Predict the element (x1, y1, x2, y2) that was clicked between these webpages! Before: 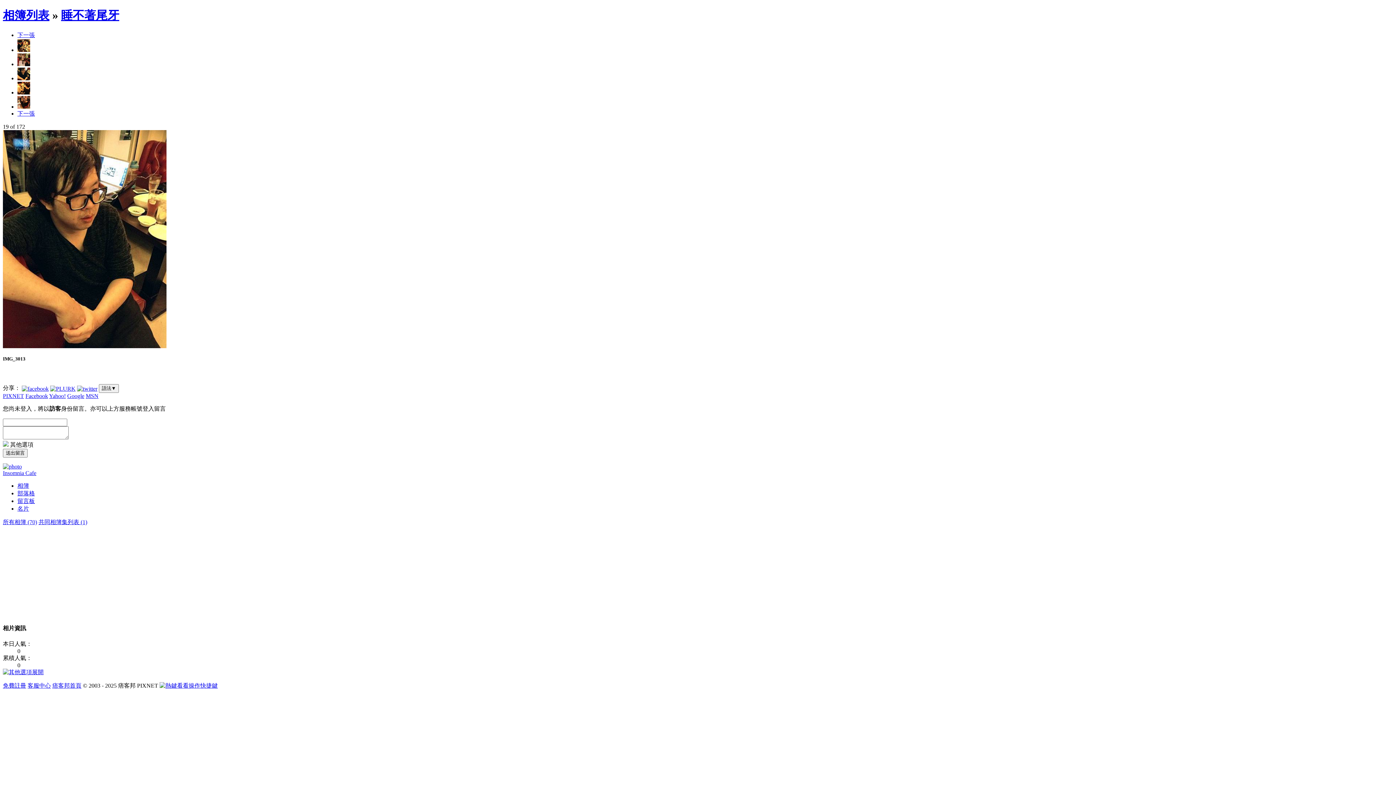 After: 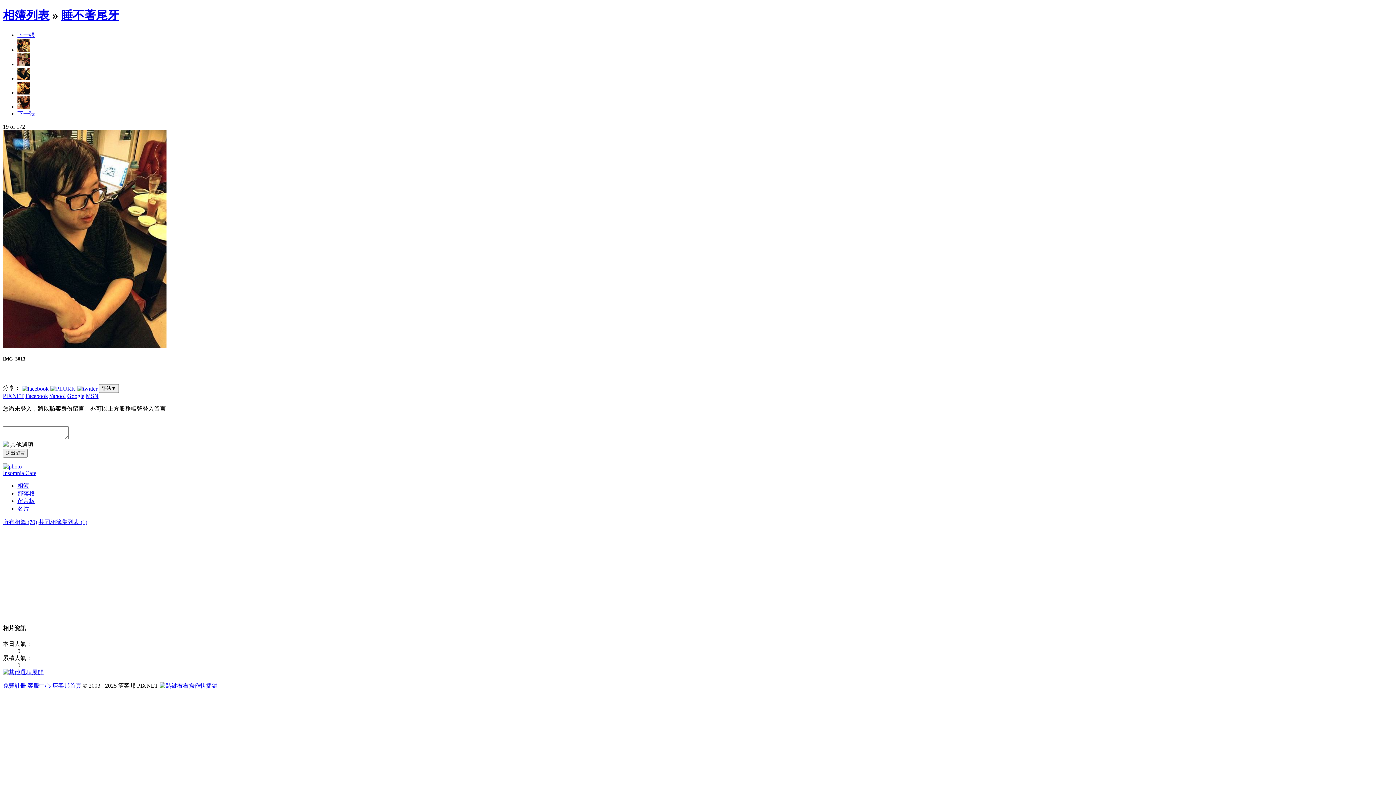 Action: bbox: (21, 385, 48, 391)